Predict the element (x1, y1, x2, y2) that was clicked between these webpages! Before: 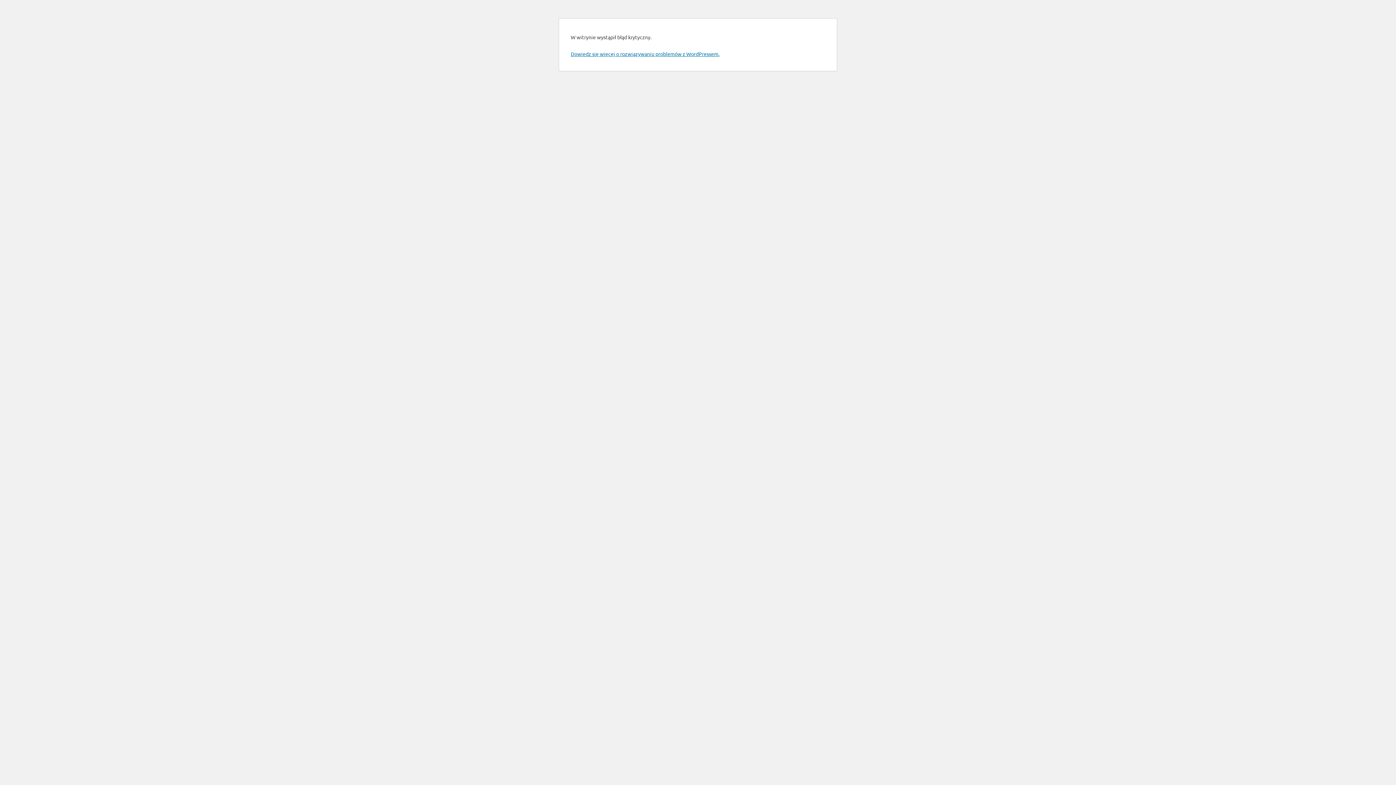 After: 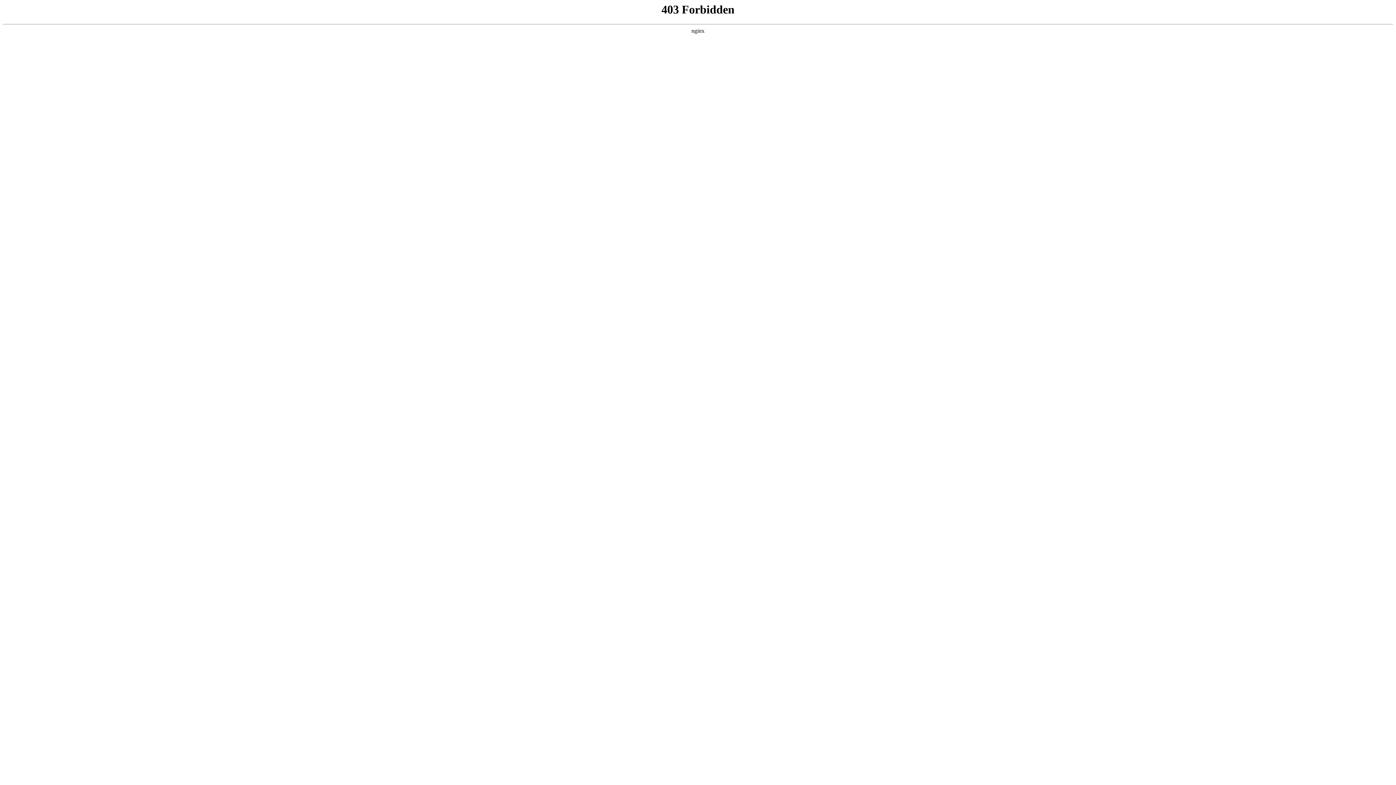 Action: bbox: (570, 50, 719, 57) label: Dowiedz się więcej o rozwiązywaniu problemów z WordPressem.